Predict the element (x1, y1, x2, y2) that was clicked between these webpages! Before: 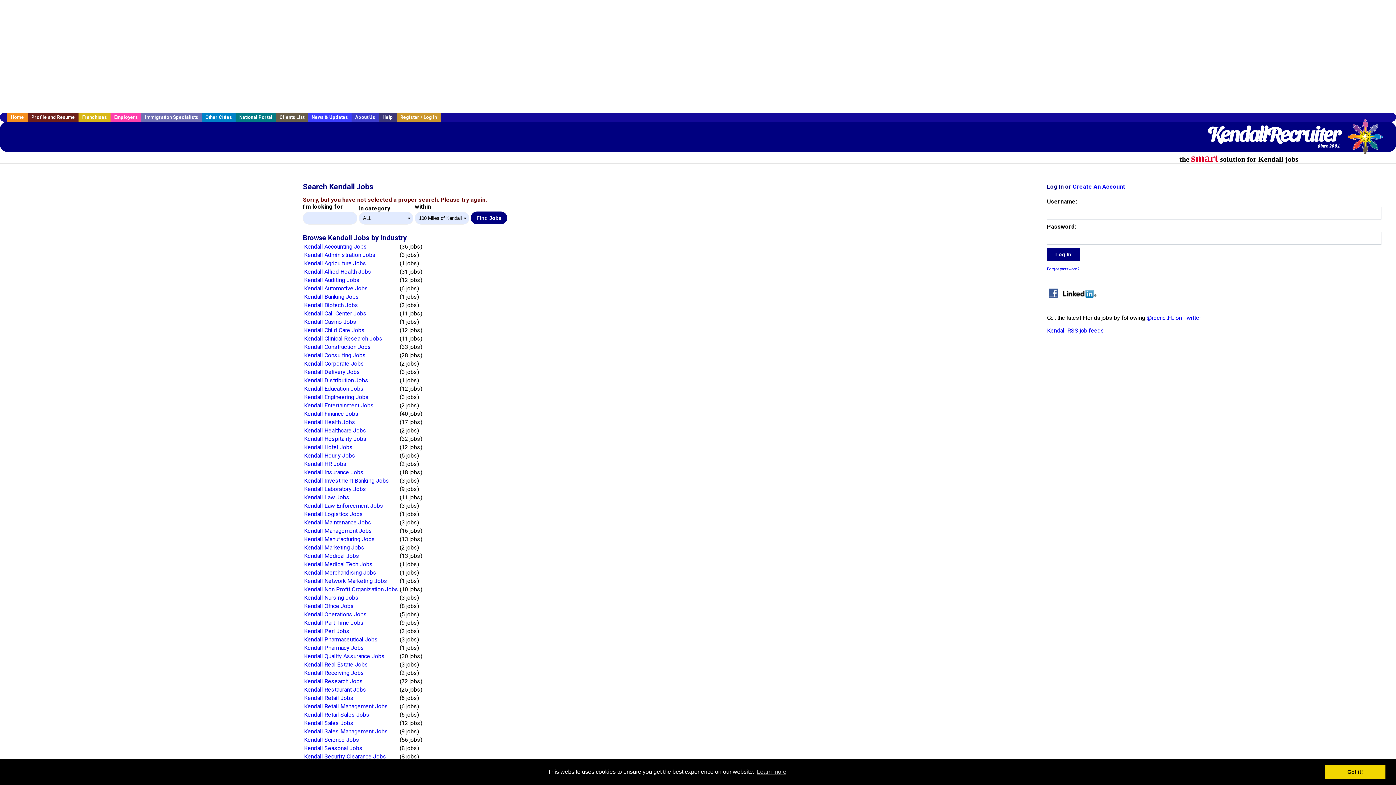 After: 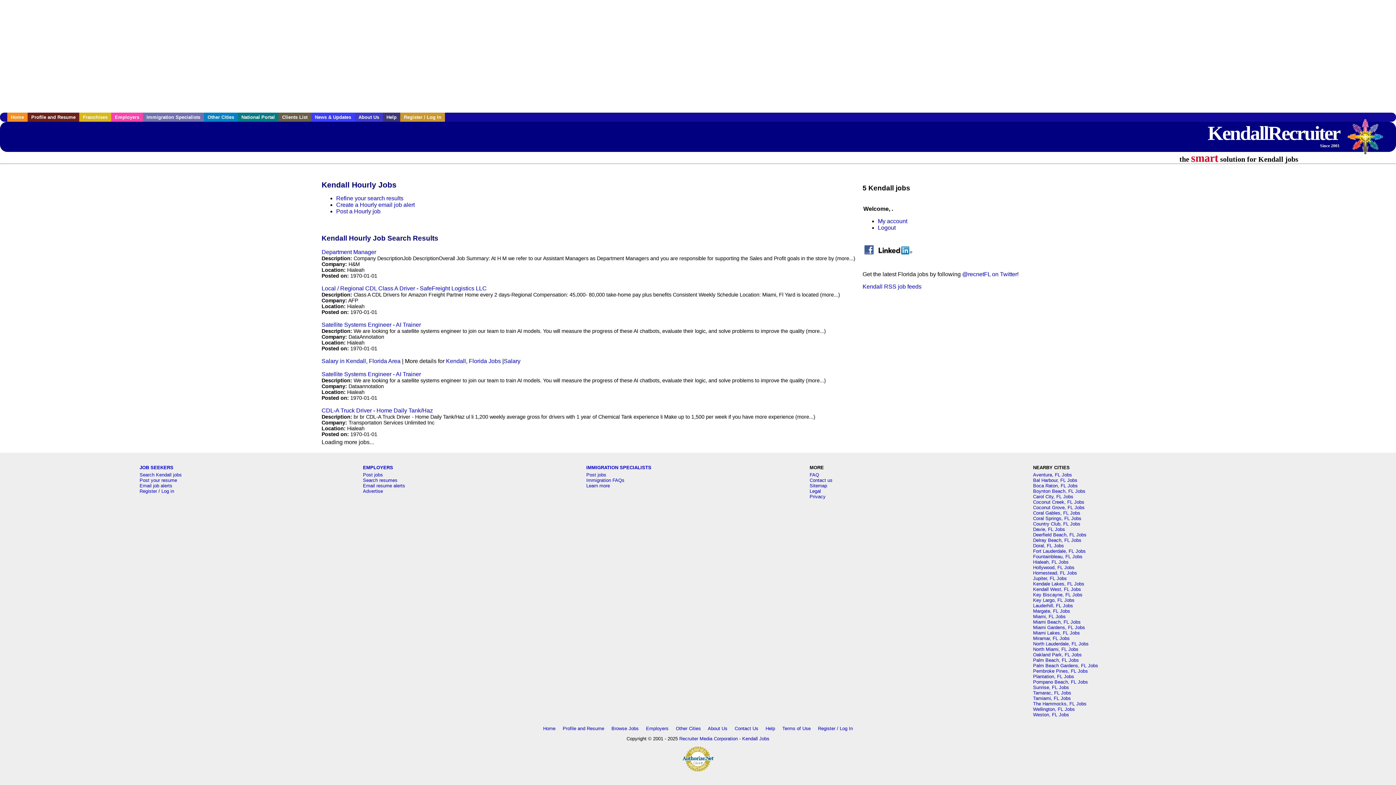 Action: bbox: (304, 452, 355, 459) label: Kendall Hourly Jobs